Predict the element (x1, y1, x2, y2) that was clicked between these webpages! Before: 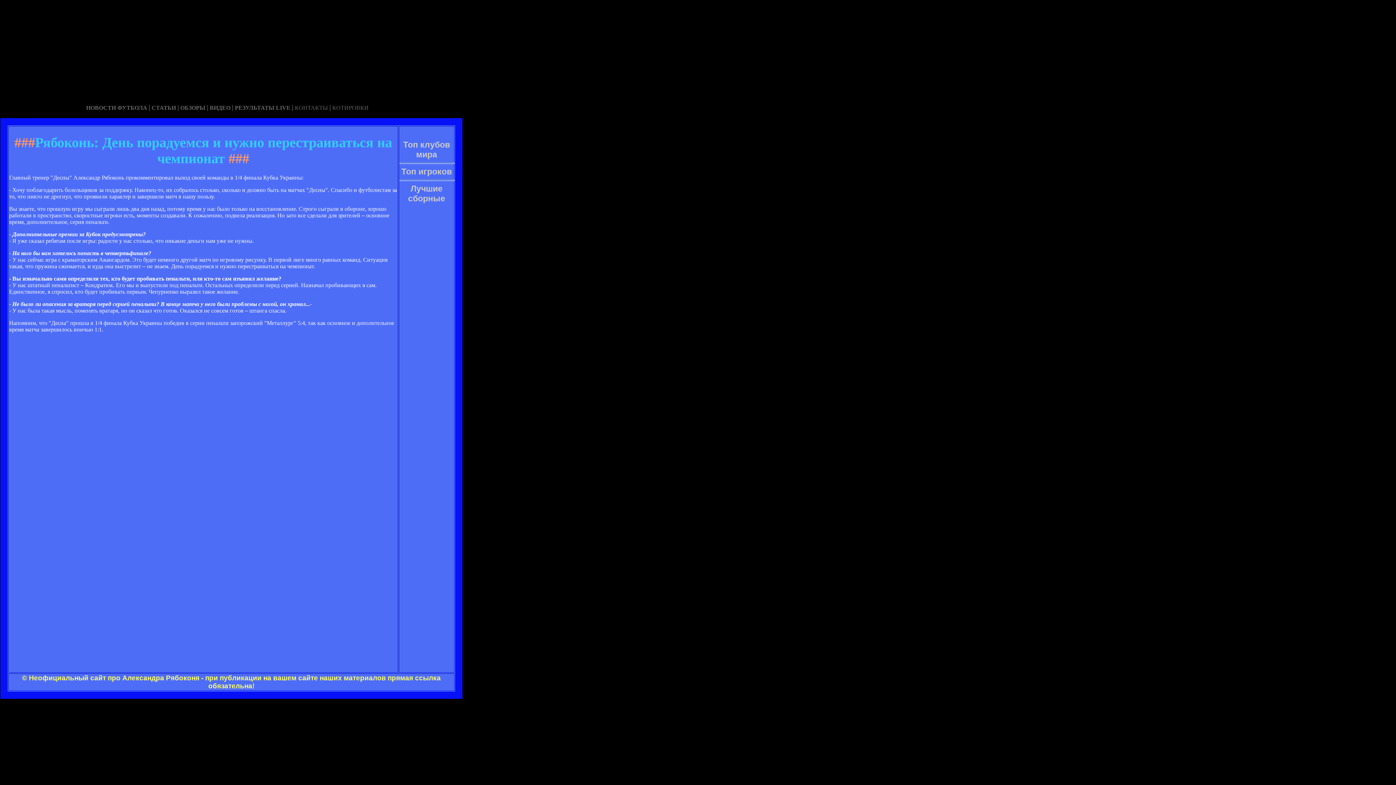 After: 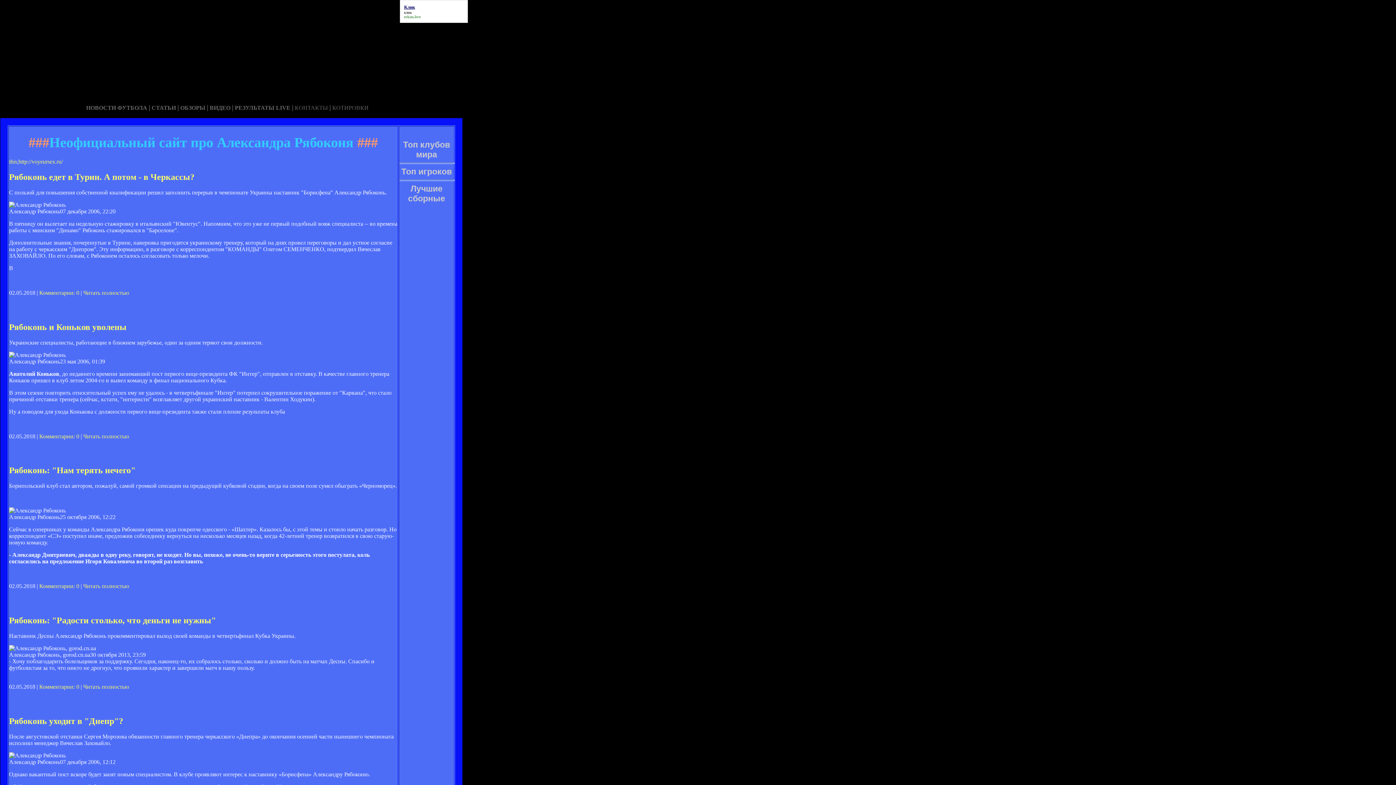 Action: bbox: (228, 111, 230, 117) label:  